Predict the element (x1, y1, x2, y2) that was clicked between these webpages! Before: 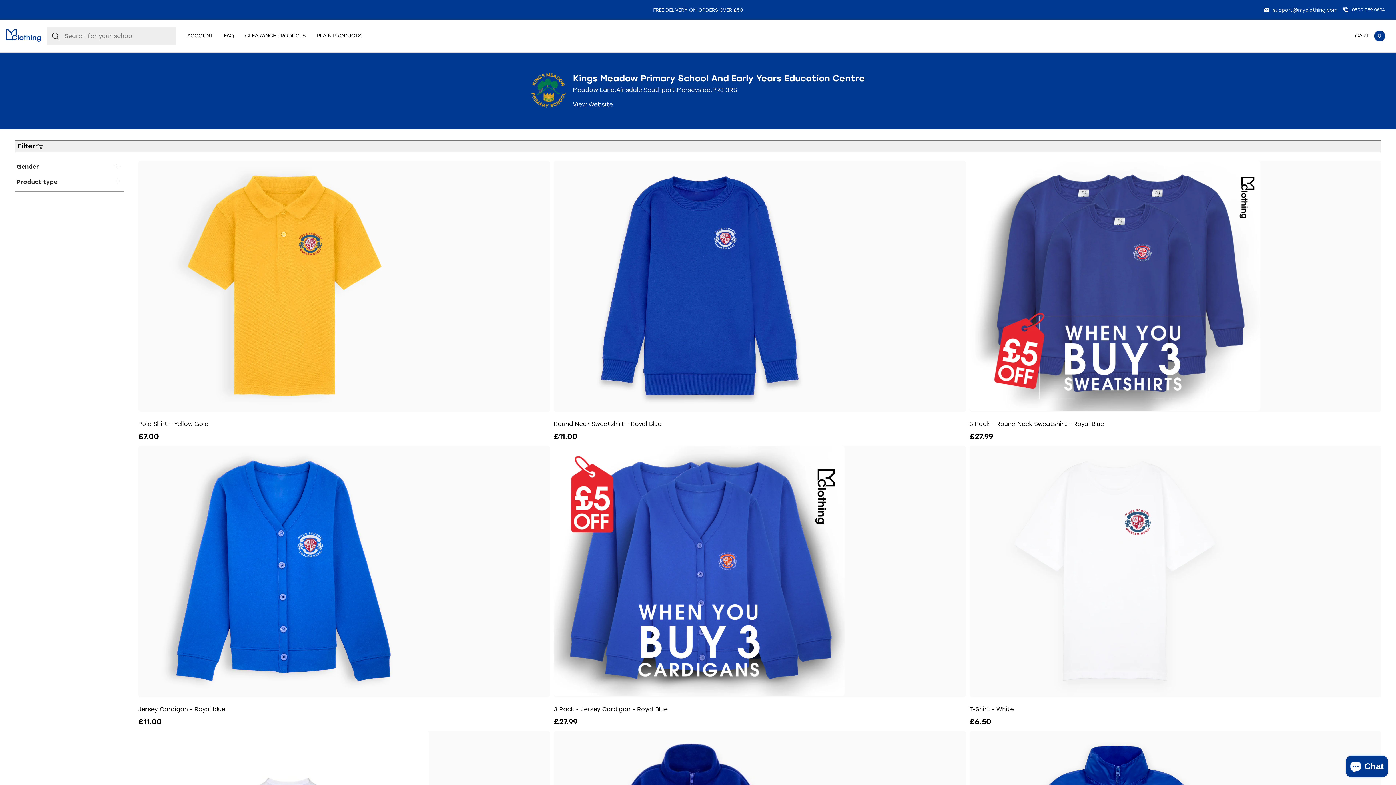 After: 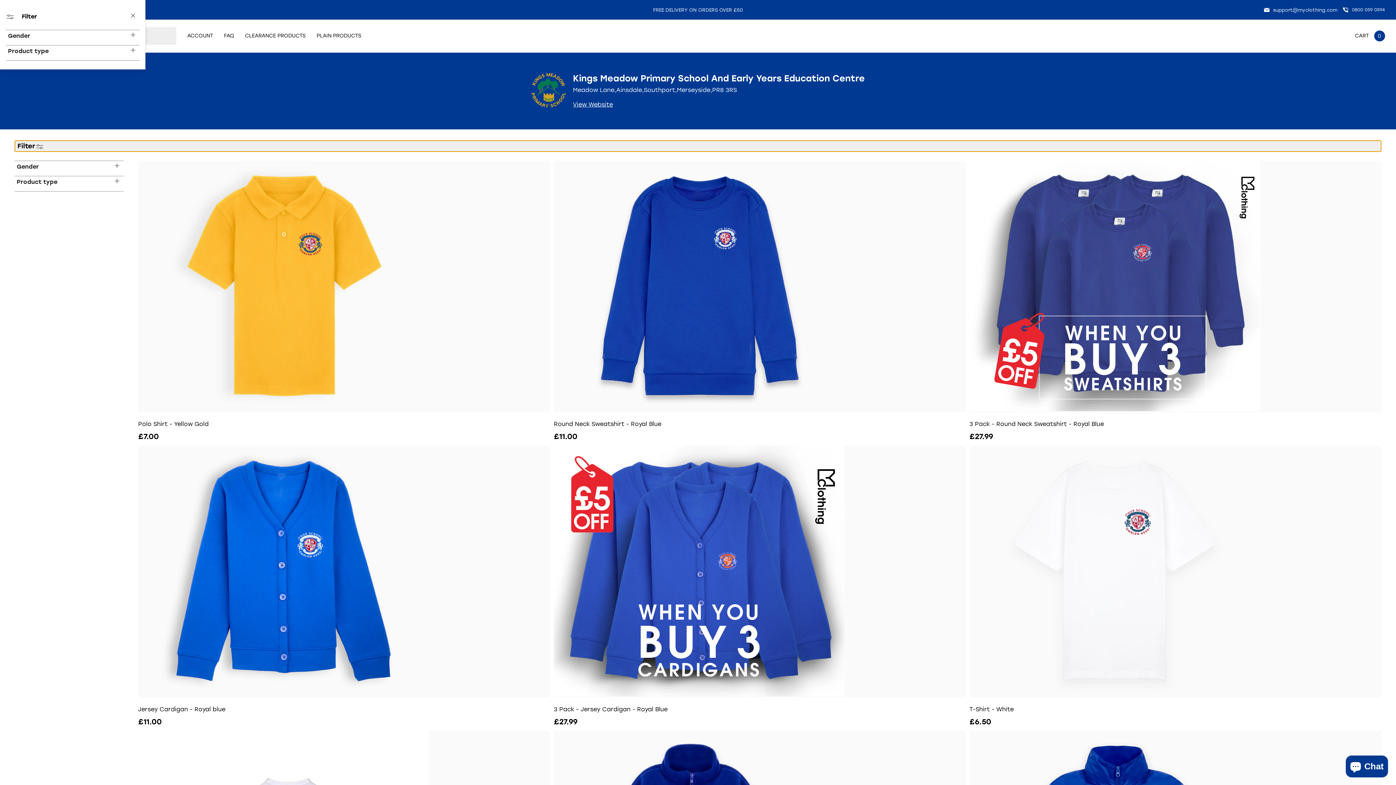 Action: bbox: (14, 140, 1381, 152) label: Filter